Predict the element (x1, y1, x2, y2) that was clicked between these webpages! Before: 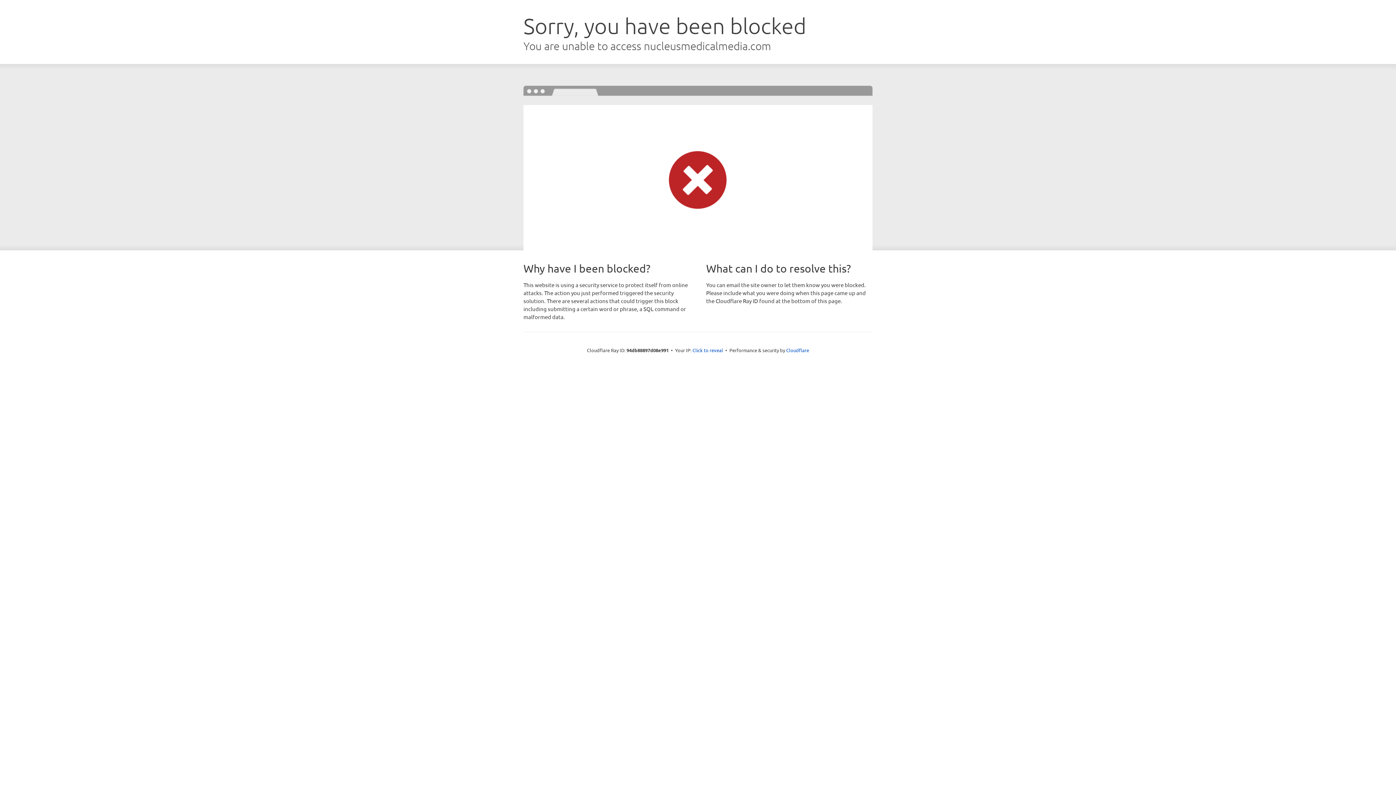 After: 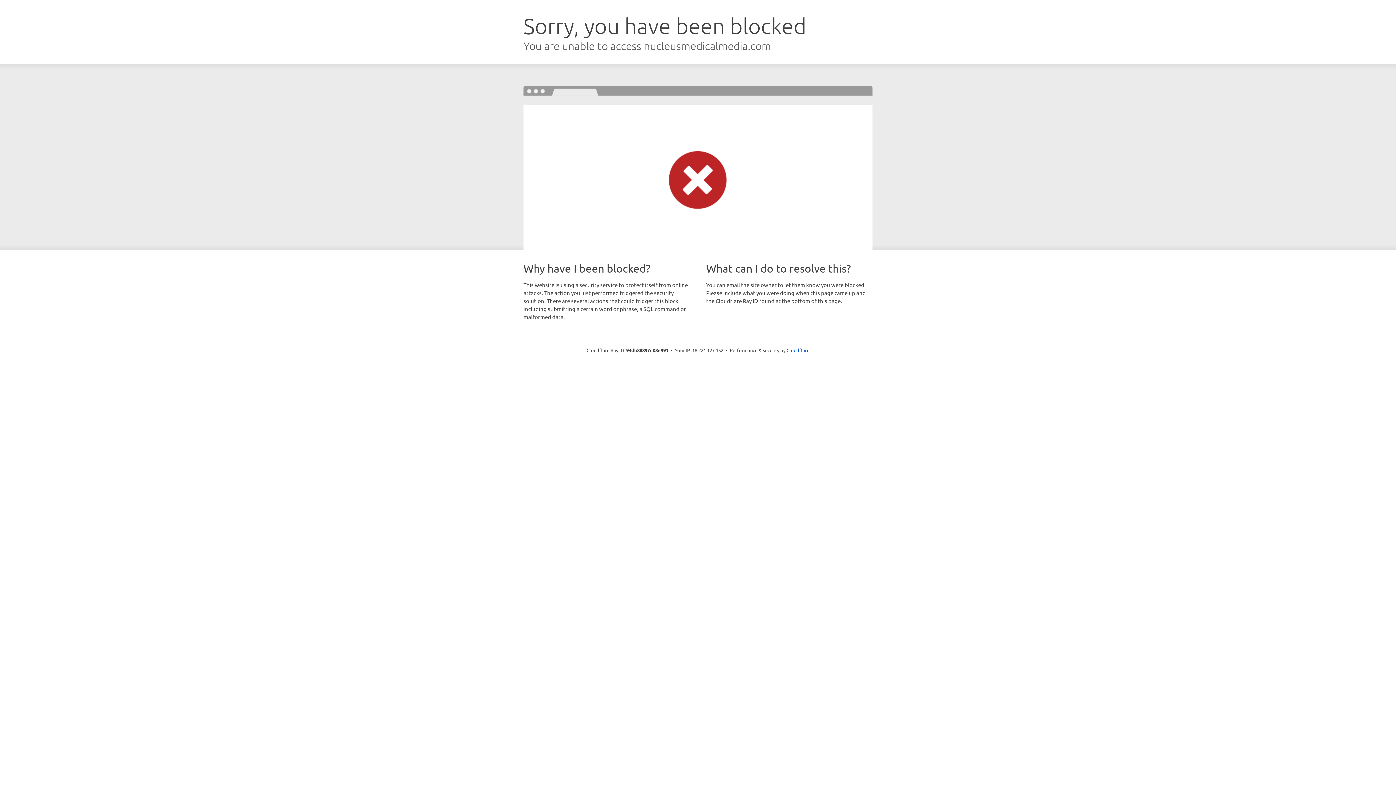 Action: label: Click to reveal bbox: (692, 346, 723, 353)